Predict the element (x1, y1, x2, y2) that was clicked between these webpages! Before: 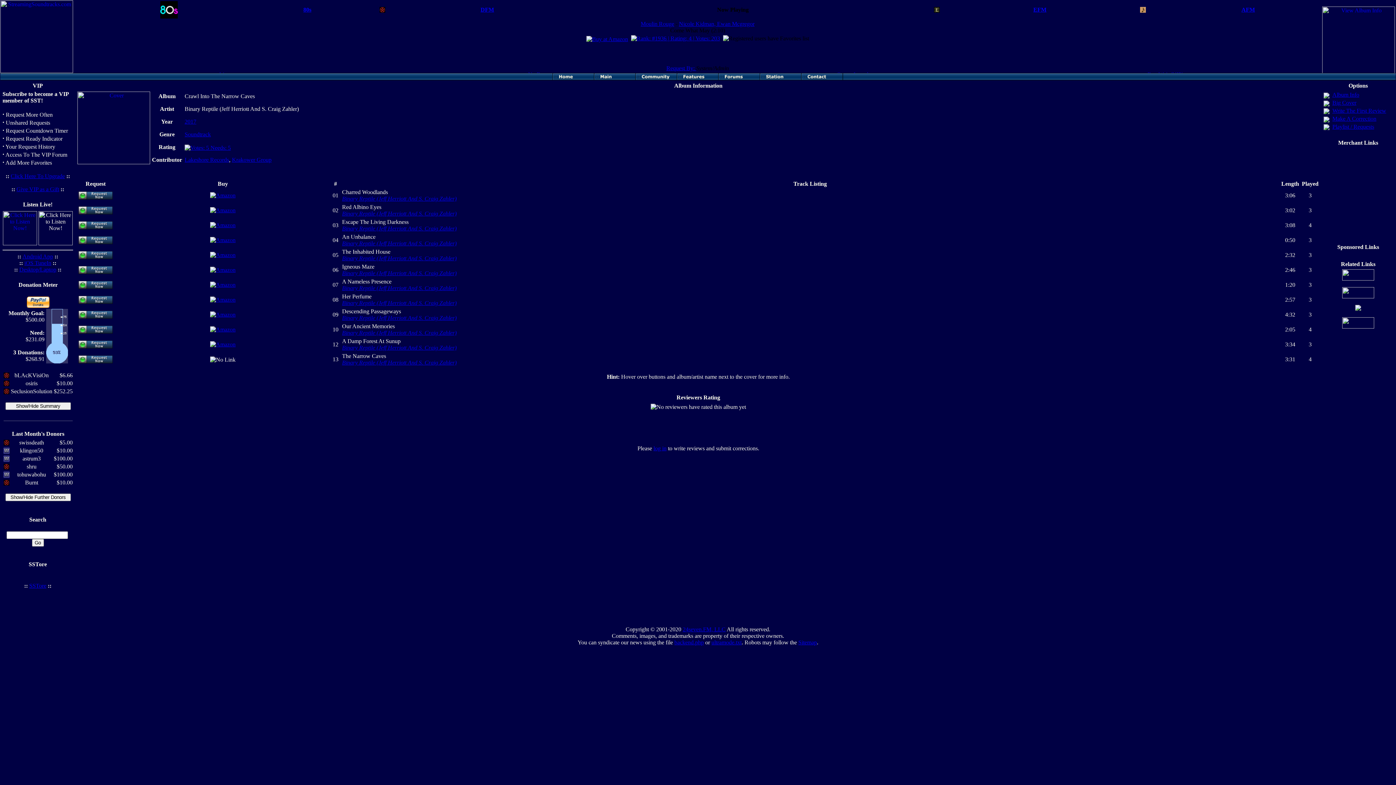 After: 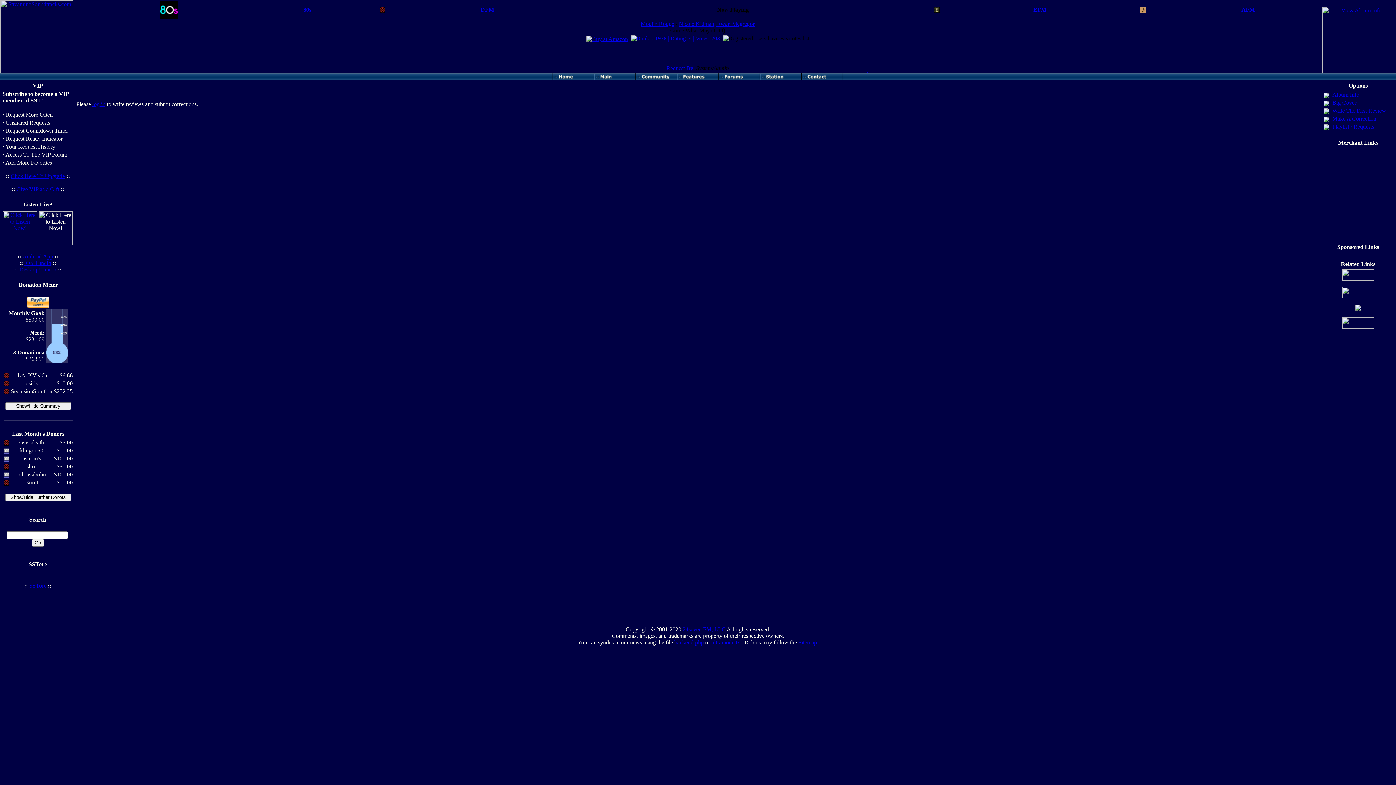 Action: bbox: (1332, 115, 1376, 121) label: Make A Correction